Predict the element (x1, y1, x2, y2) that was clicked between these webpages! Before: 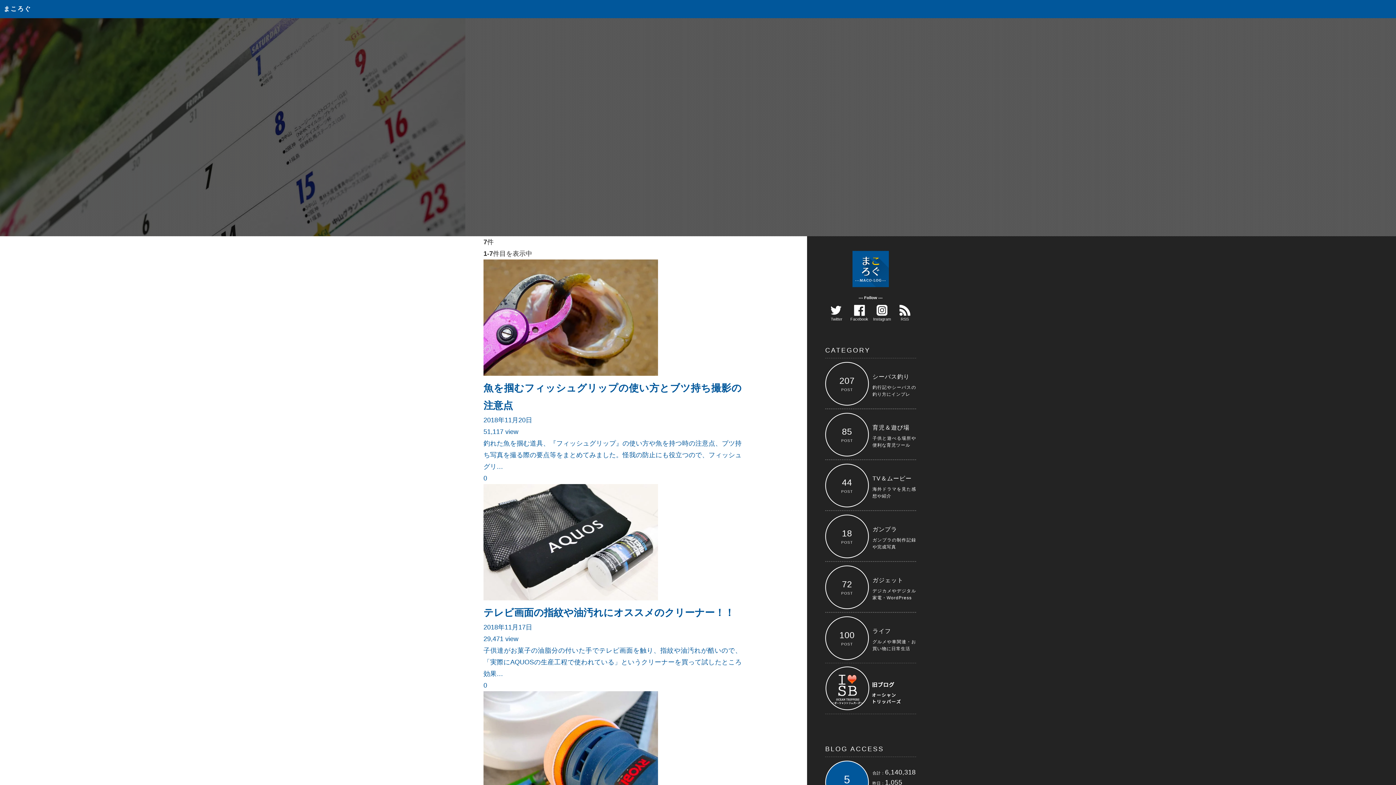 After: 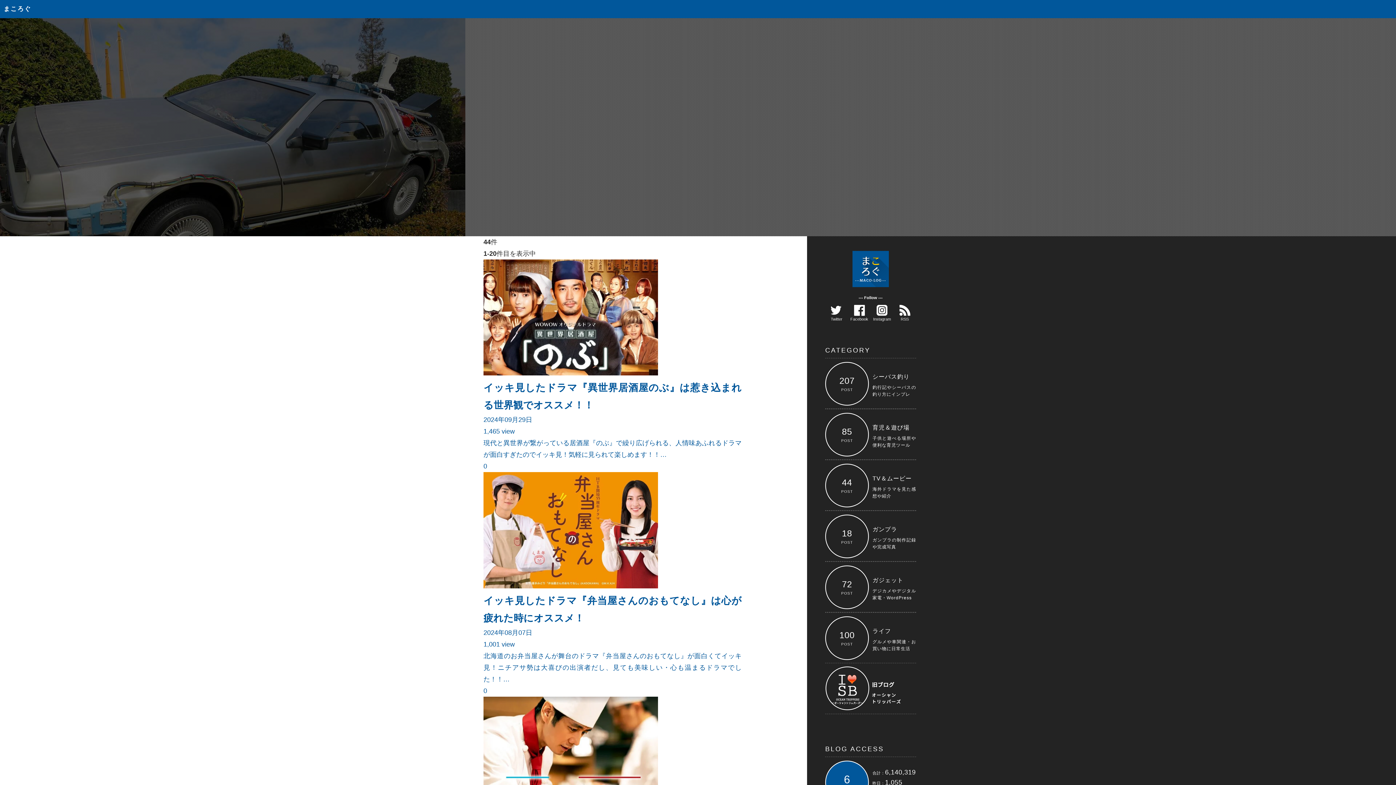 Action: bbox: (825, 460, 916, 510) label: 44
POST
TV＆ムービー
海外ドラマを見た感想や紹介